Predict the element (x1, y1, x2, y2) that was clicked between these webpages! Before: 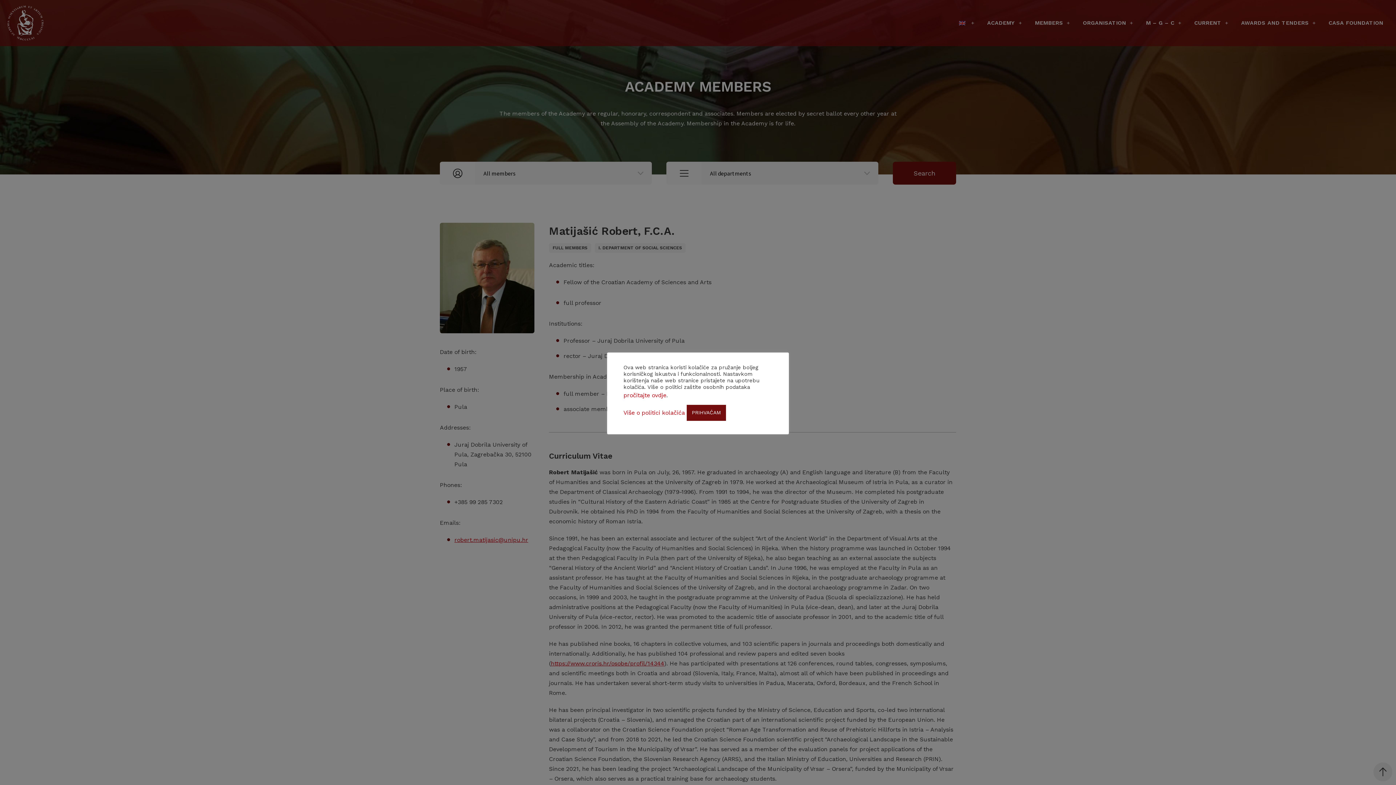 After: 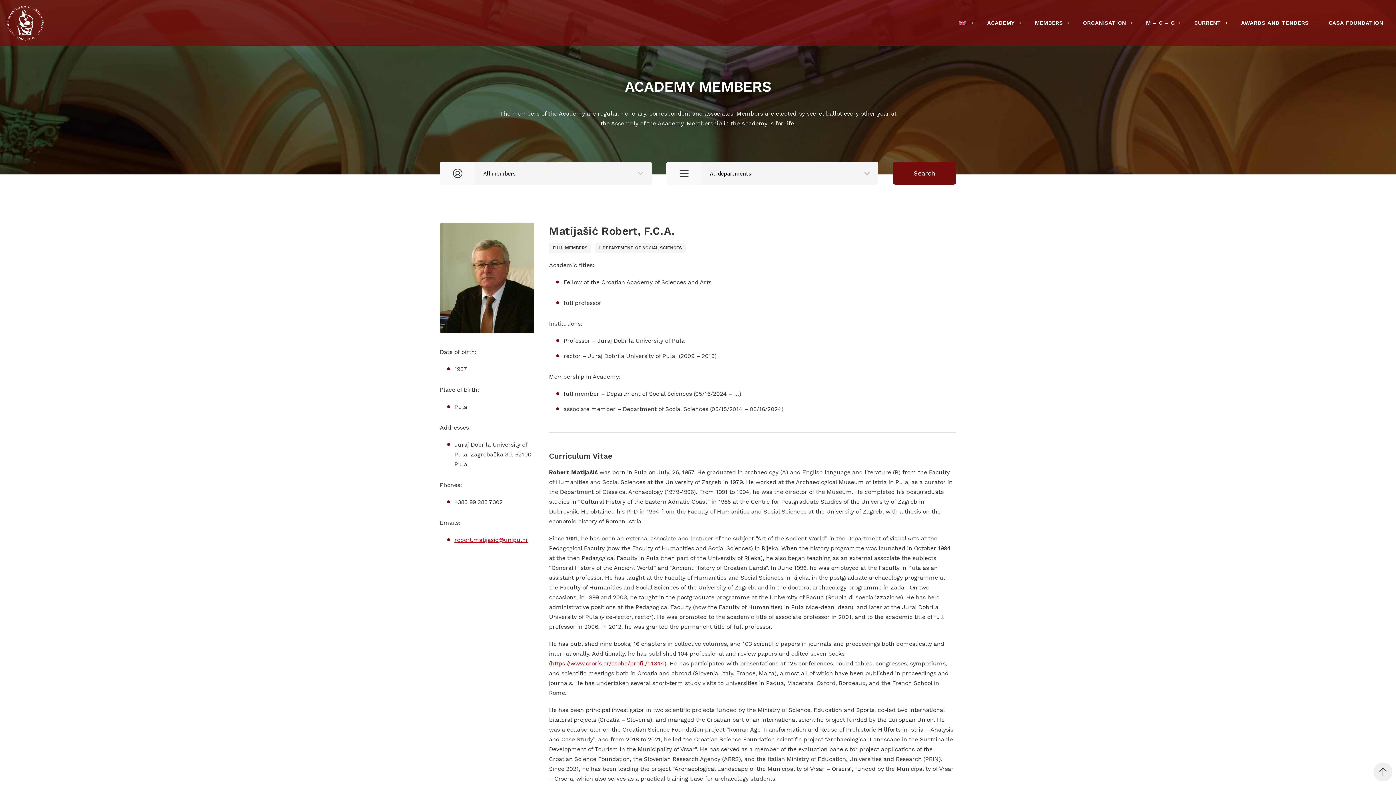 Action: bbox: (686, 404, 726, 420) label: PRIHVAĆAM